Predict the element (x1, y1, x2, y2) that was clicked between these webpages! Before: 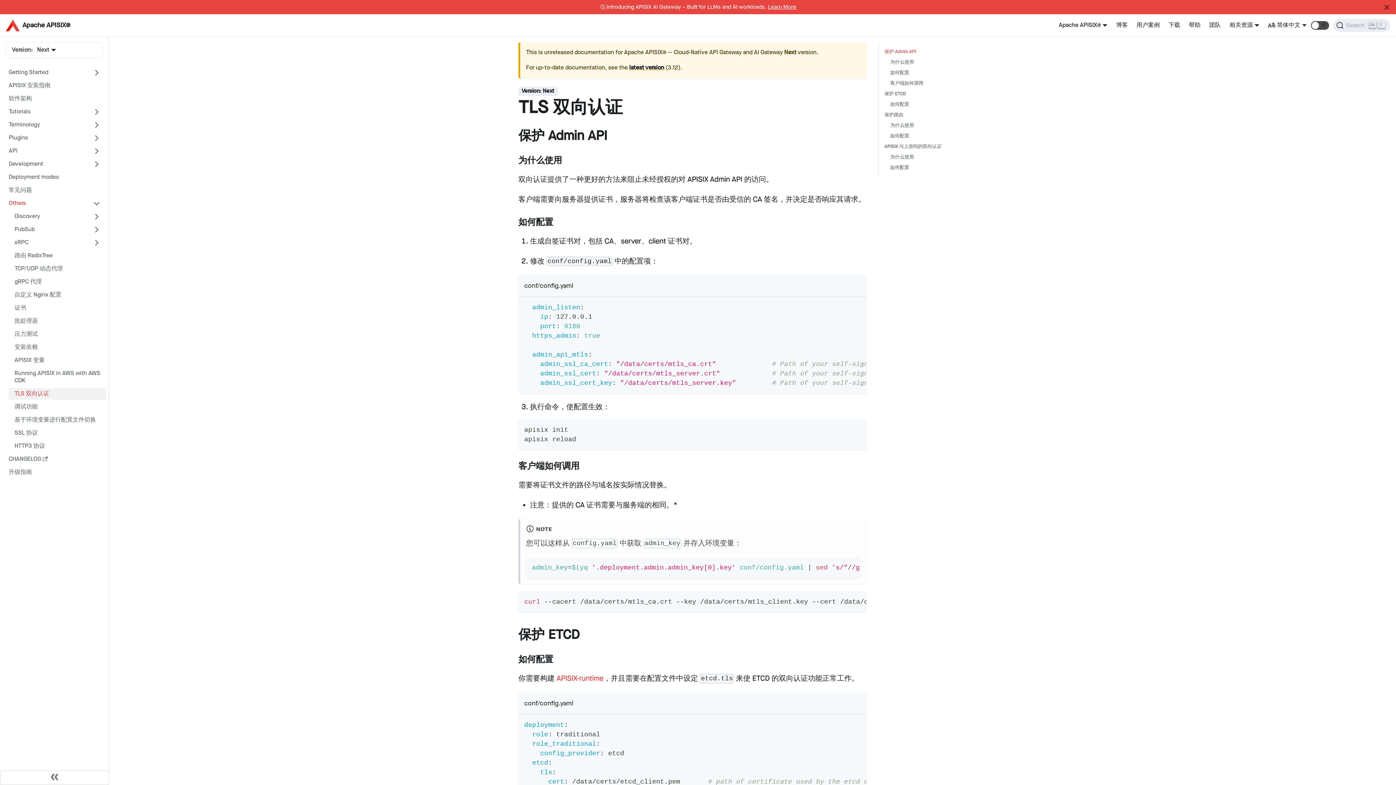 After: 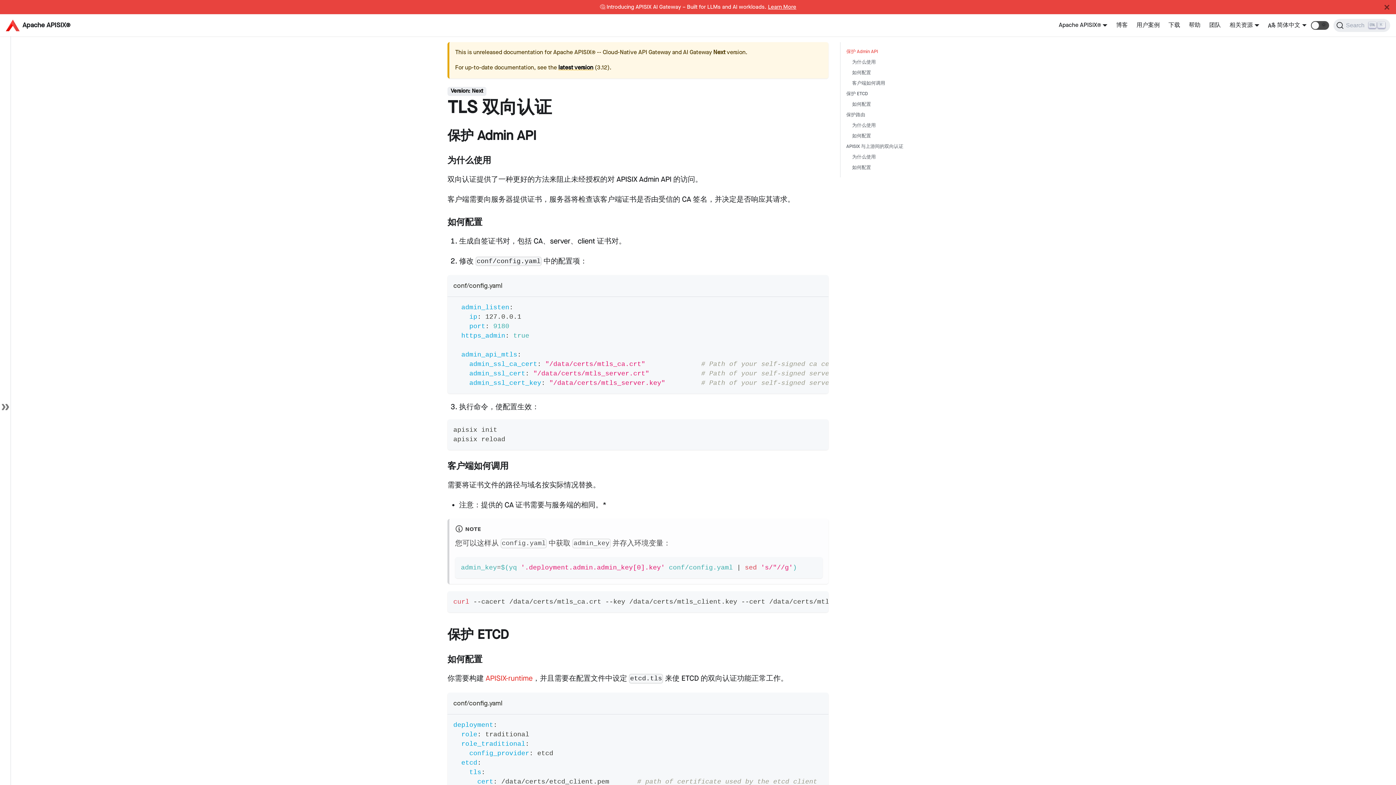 Action: bbox: (0, 770, 109, 785) label: Collapse sidebar